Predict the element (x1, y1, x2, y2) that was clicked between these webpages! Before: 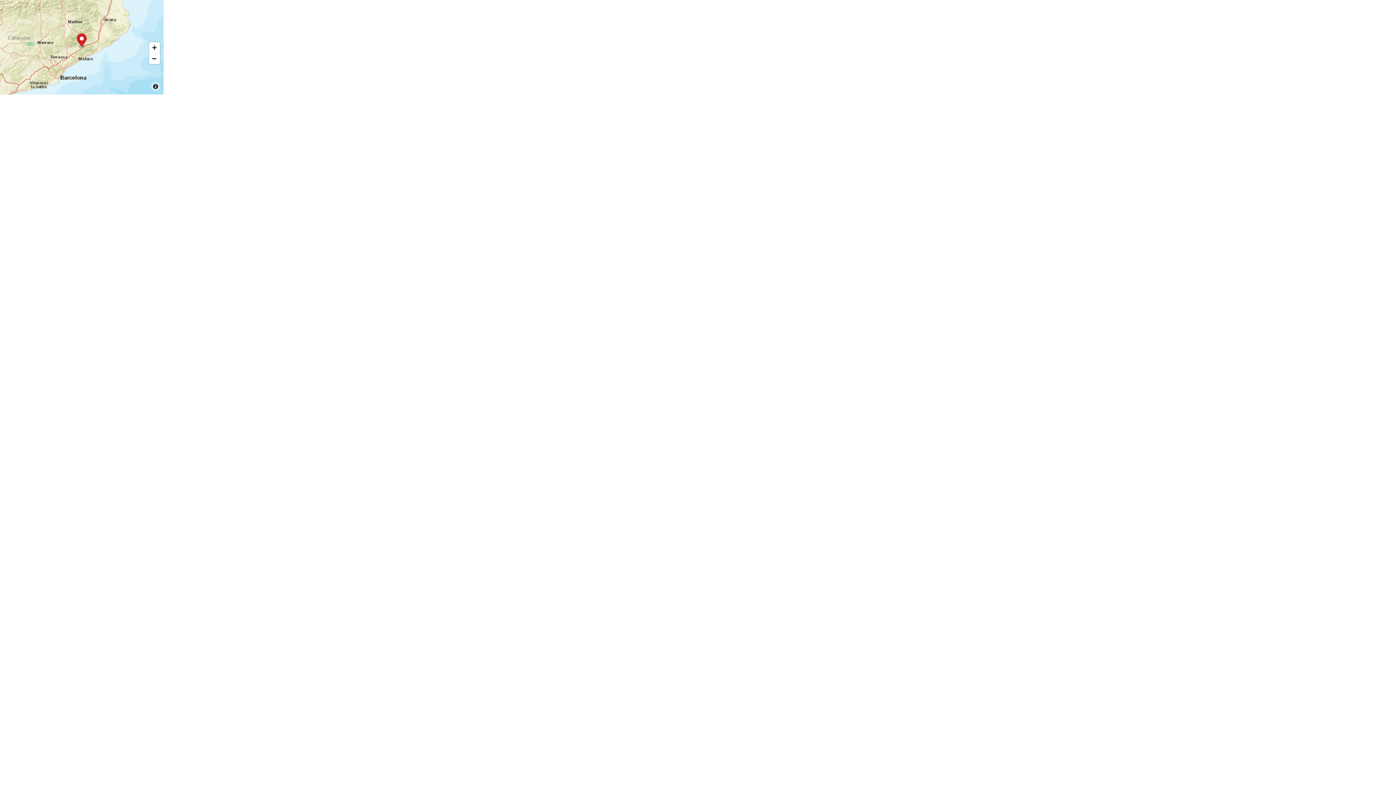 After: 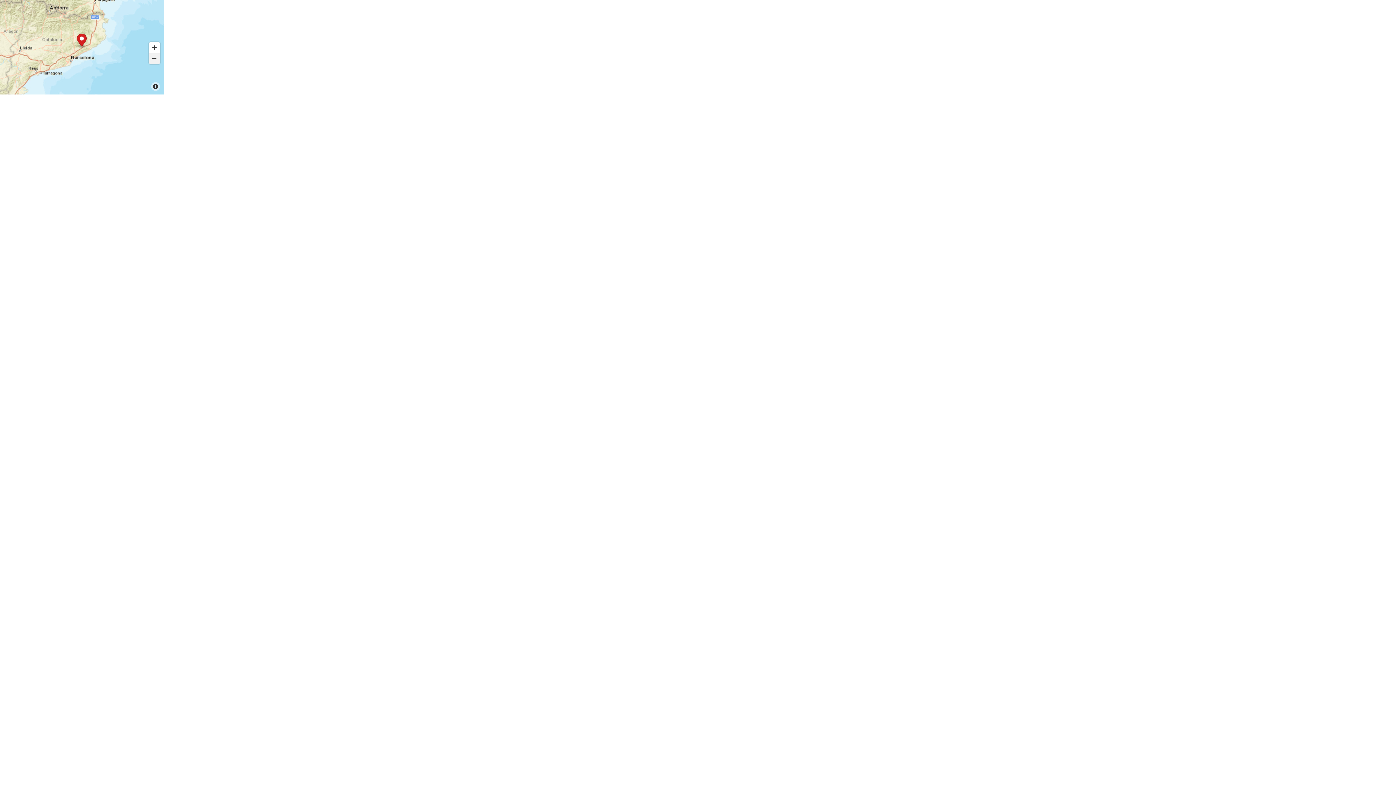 Action: label: Zoom Out bbox: (149, 53, 160, 64)